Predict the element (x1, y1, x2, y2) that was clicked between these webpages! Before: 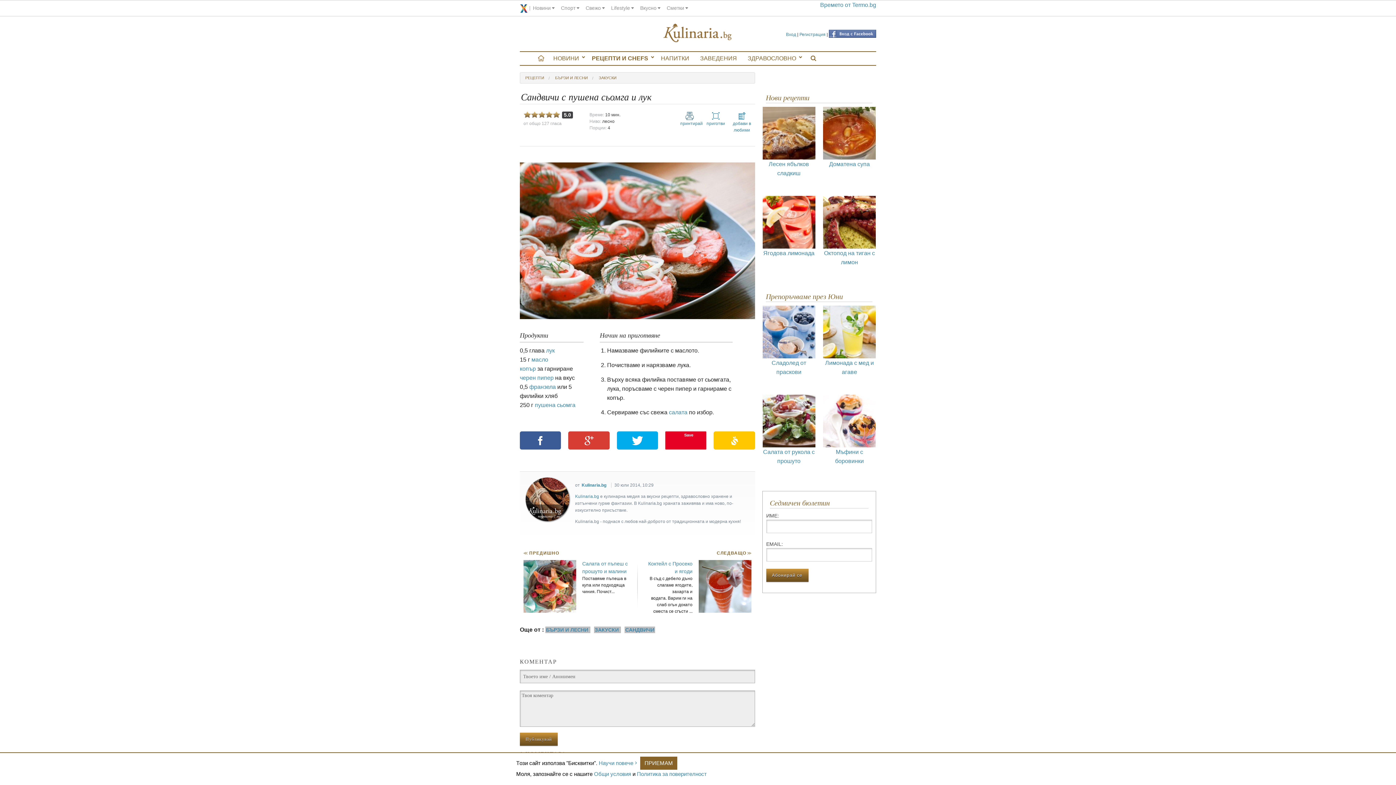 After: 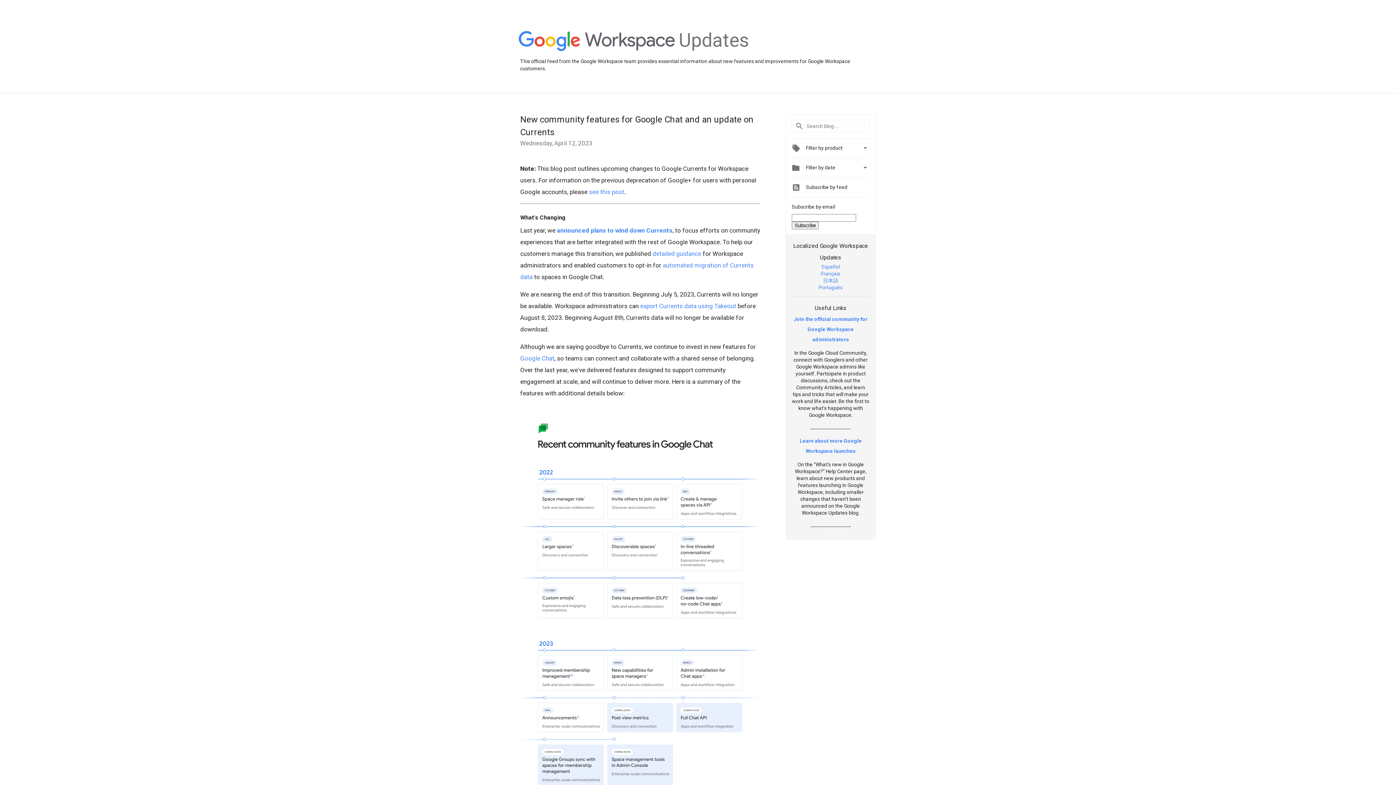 Action: bbox: (581, 483, 606, 488) label: Kulinaria.bg